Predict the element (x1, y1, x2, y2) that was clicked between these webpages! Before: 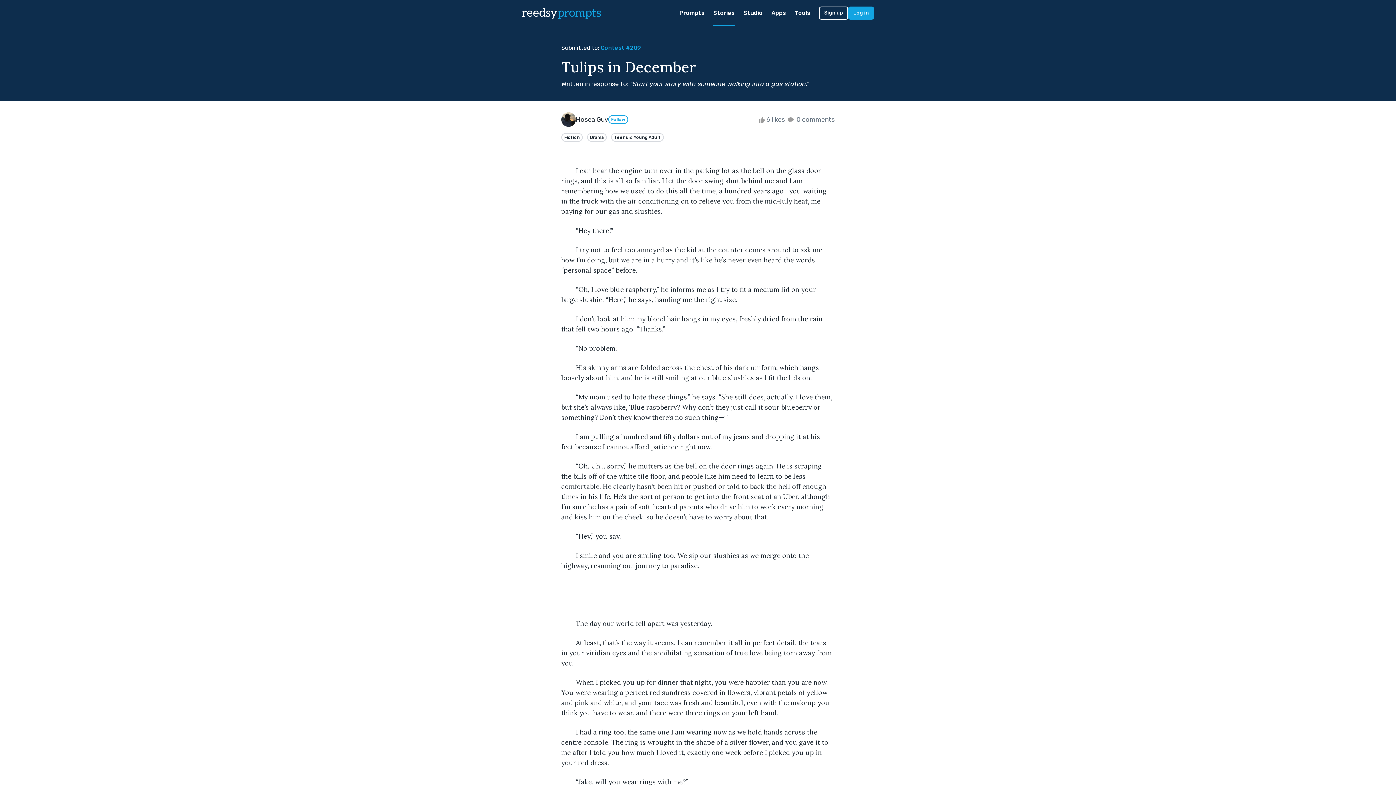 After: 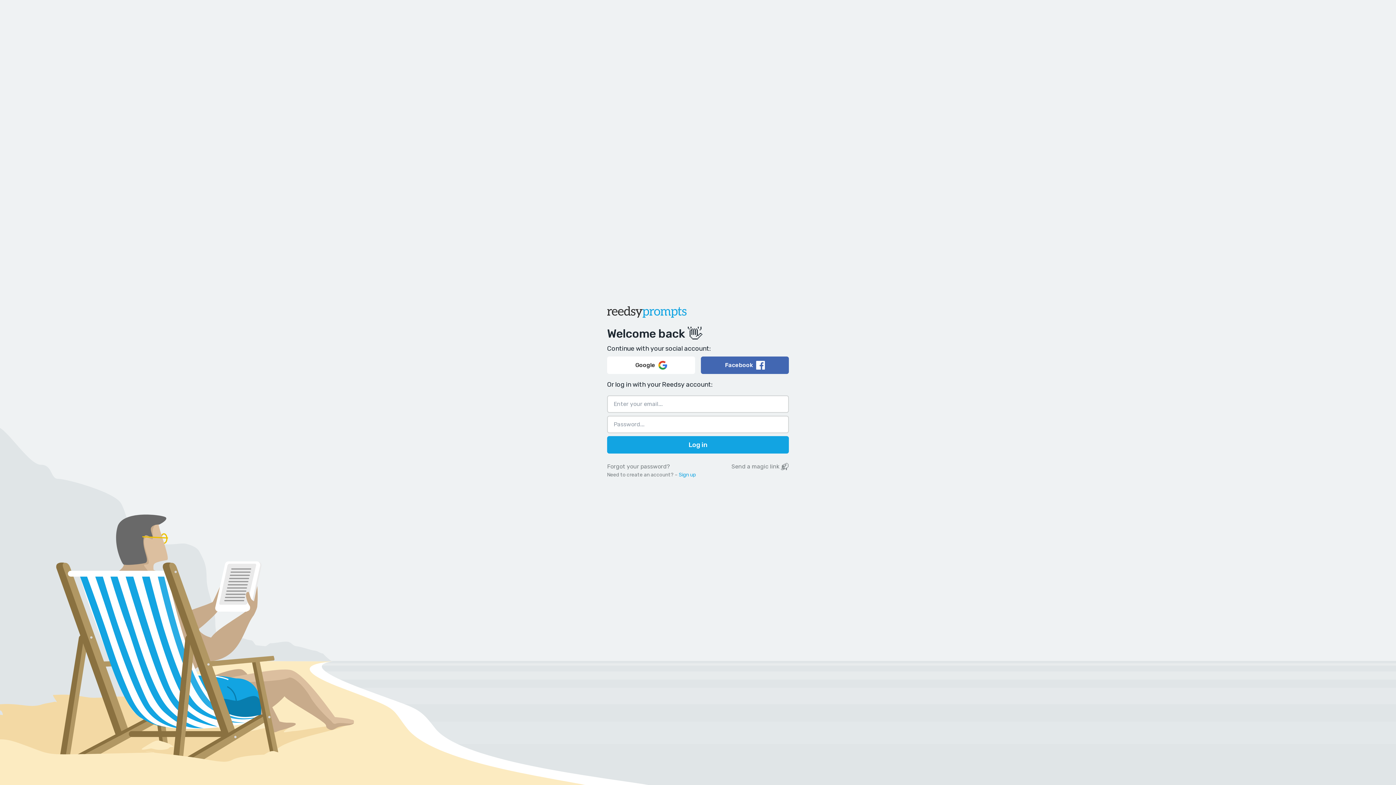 Action: label: Log in bbox: (848, 6, 874, 19)